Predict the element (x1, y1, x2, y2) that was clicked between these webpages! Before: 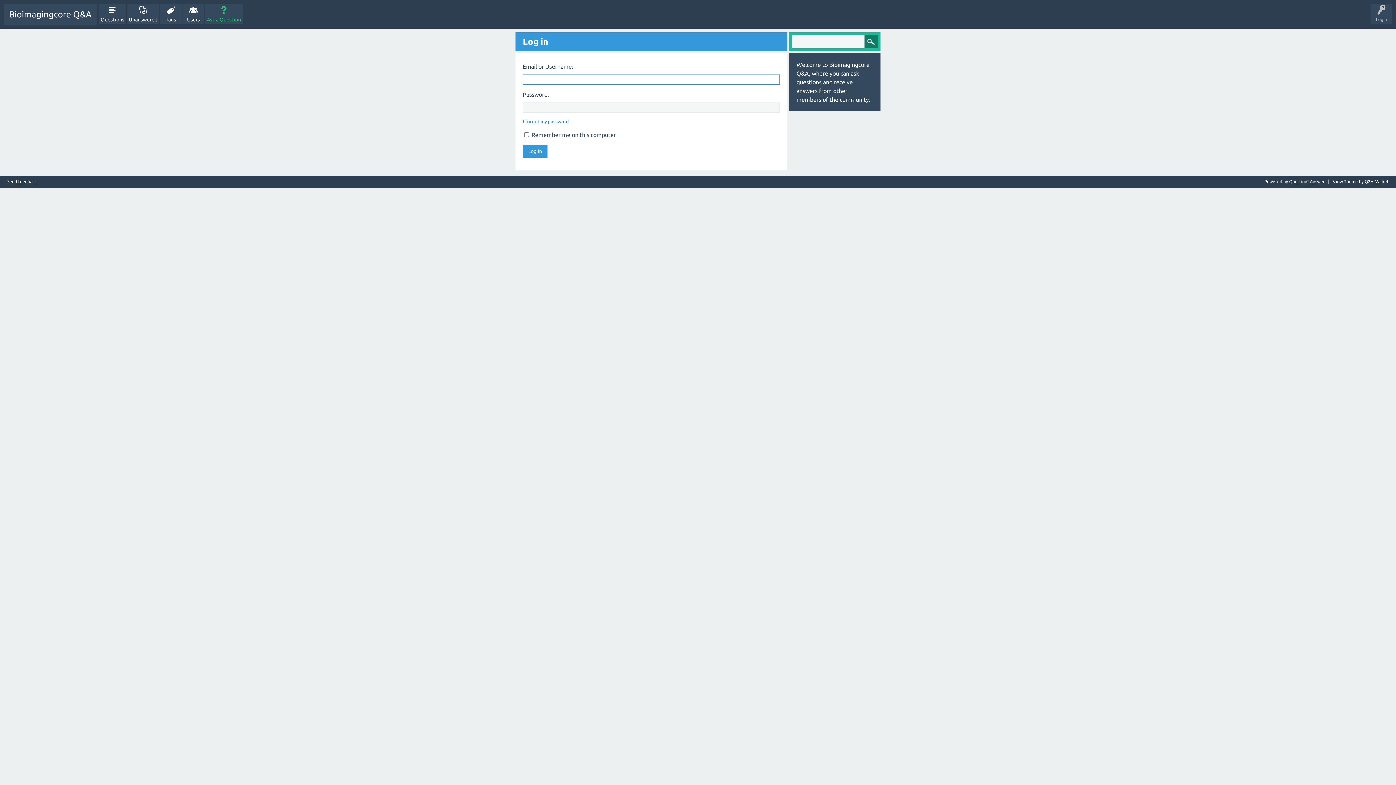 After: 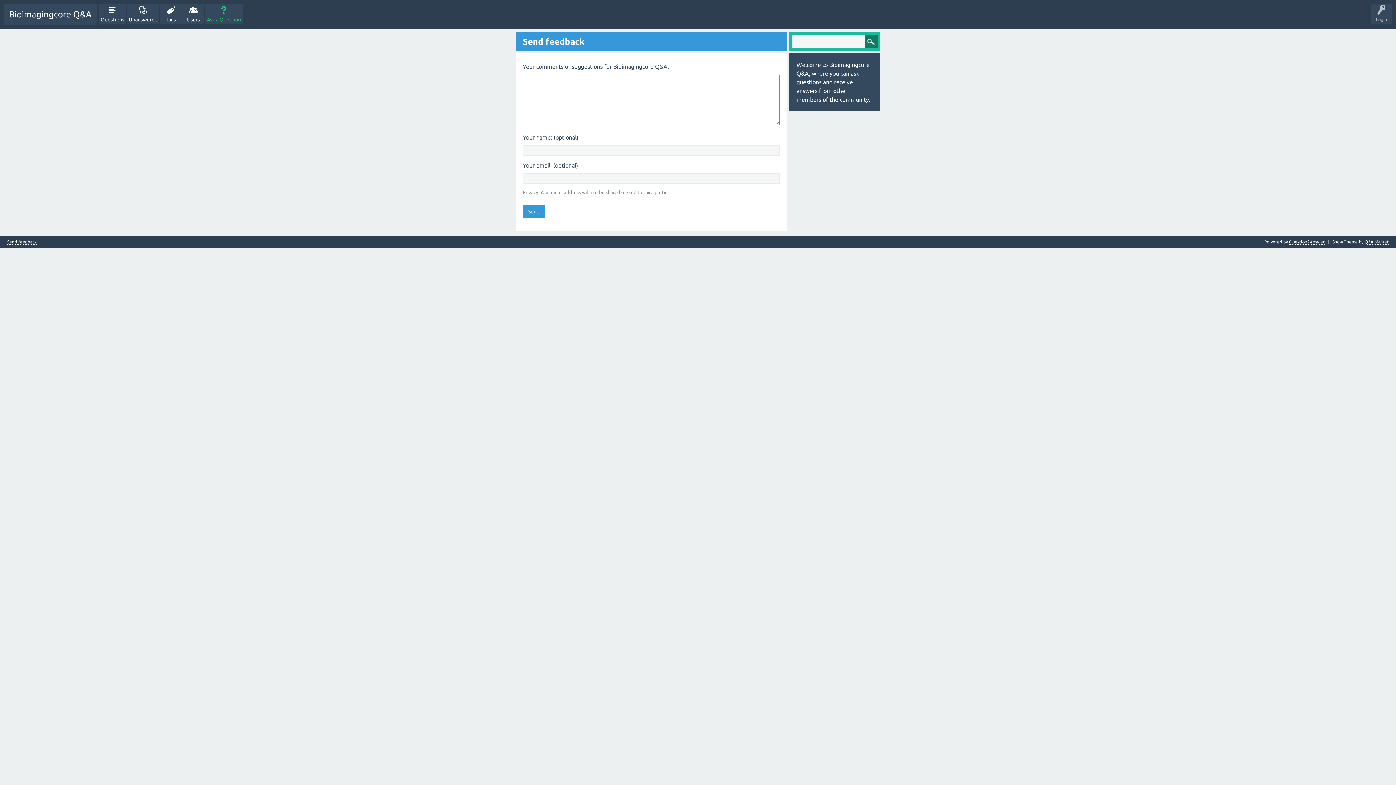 Action: bbox: (7, 179, 36, 184) label: Send feedback